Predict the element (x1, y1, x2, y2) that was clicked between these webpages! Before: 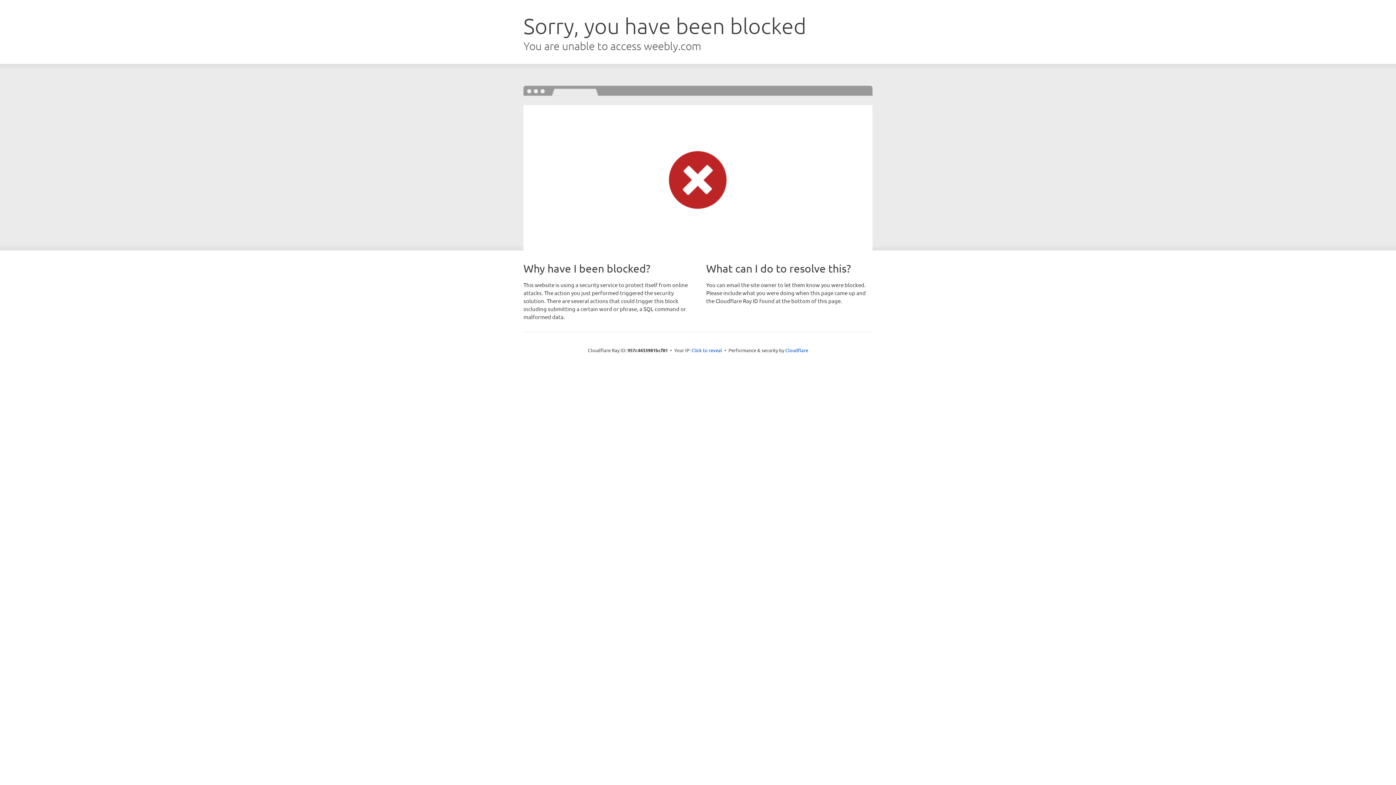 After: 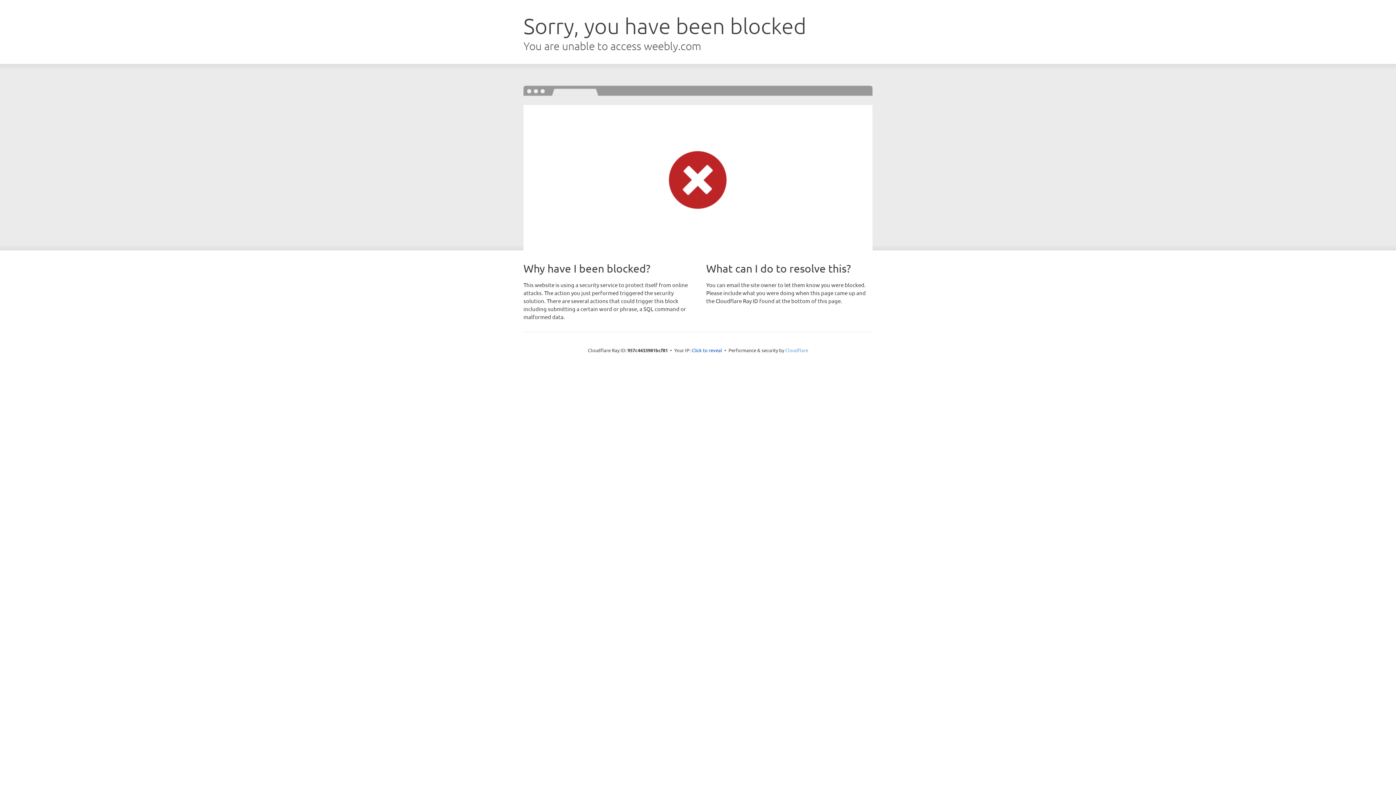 Action: bbox: (785, 347, 808, 353) label: Cloudflare